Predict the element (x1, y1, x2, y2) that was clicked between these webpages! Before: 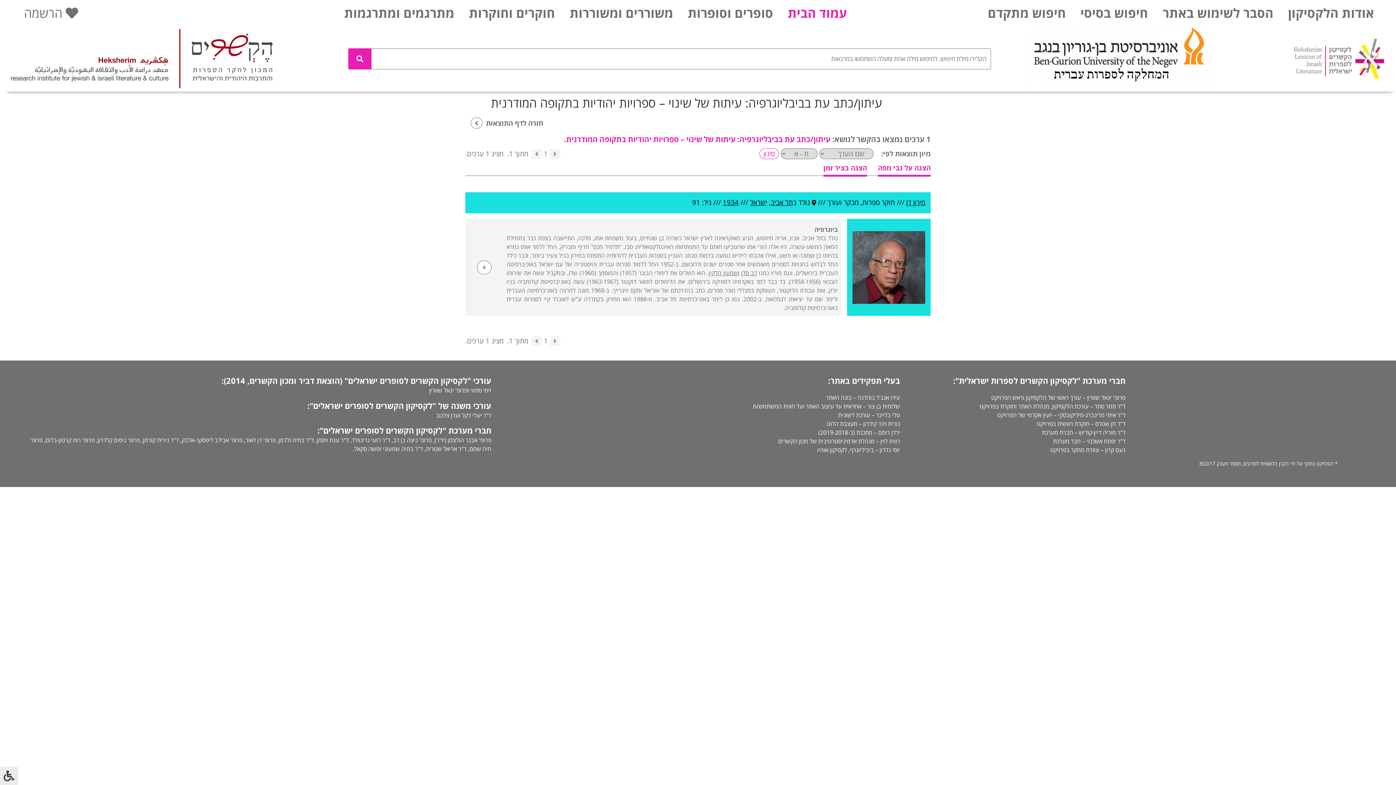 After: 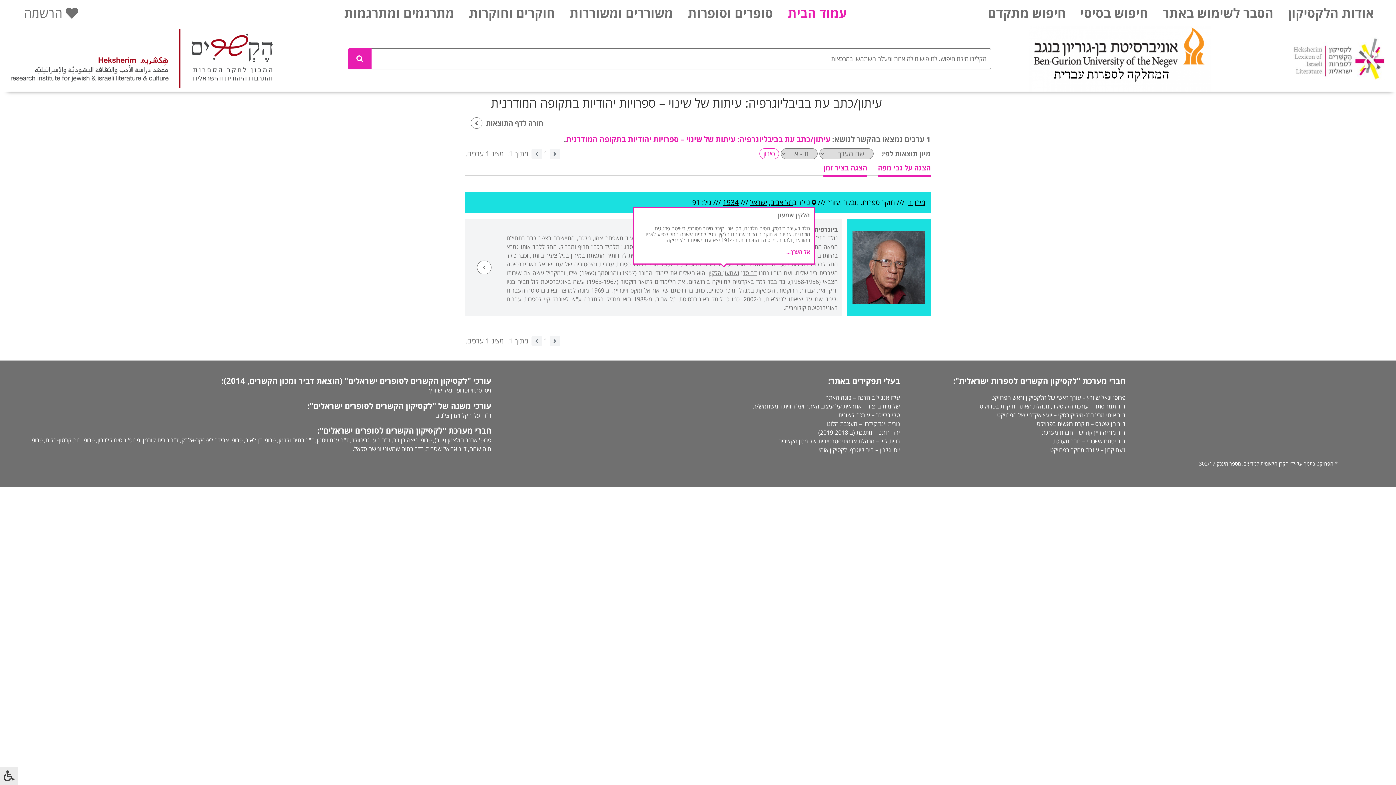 Action: bbox: (708, 269, 739, 277) label: ושמעון הלקין